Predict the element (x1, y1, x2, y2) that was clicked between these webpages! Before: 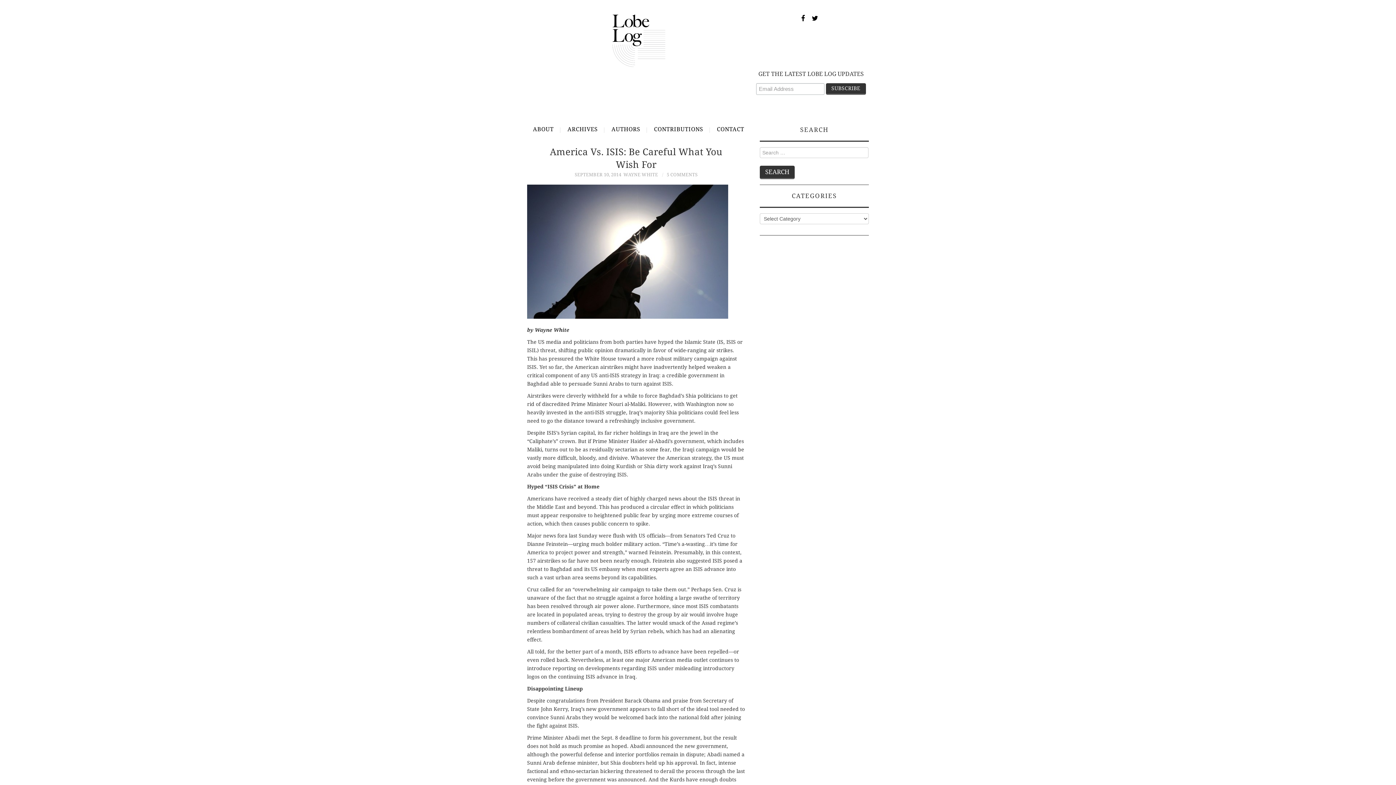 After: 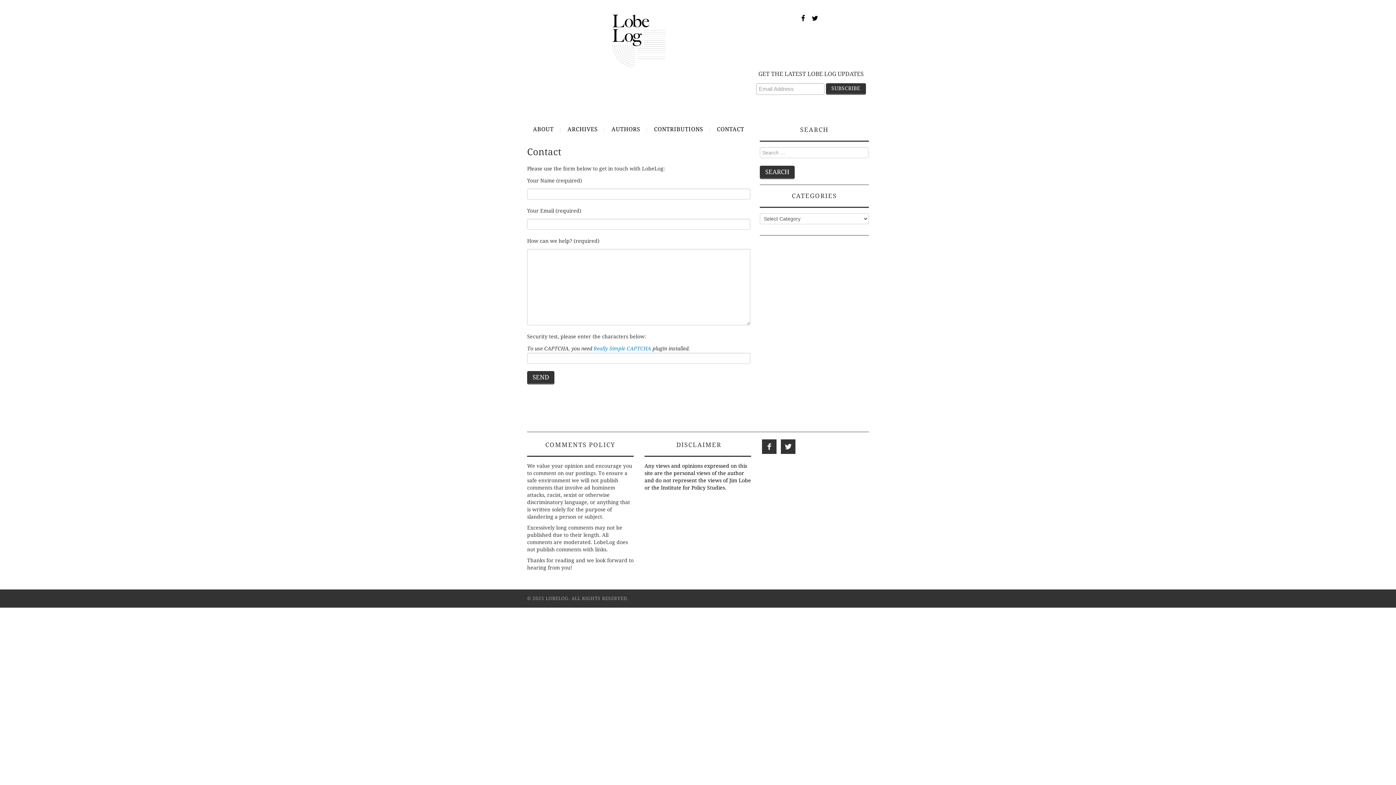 Action: bbox: (711, 120, 750, 138) label: CONTACT